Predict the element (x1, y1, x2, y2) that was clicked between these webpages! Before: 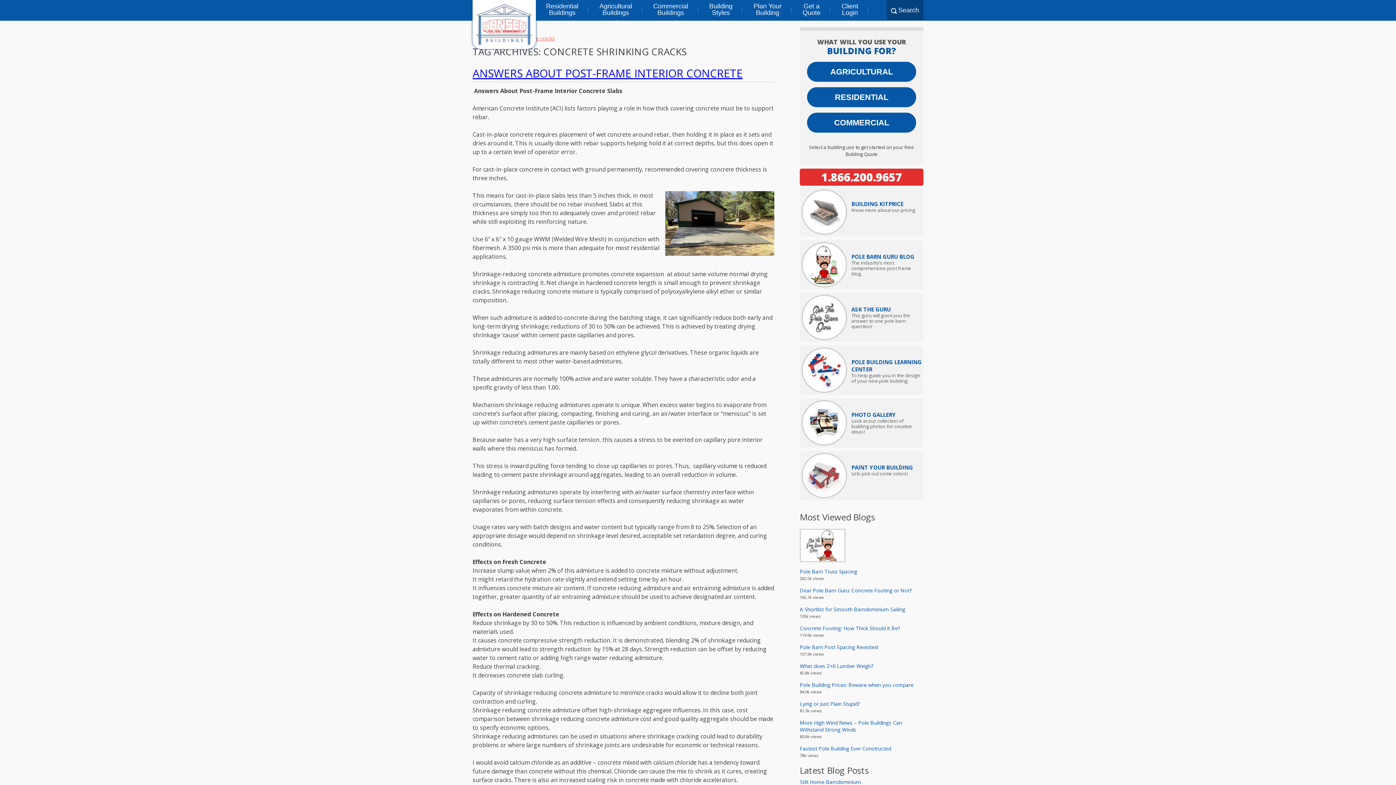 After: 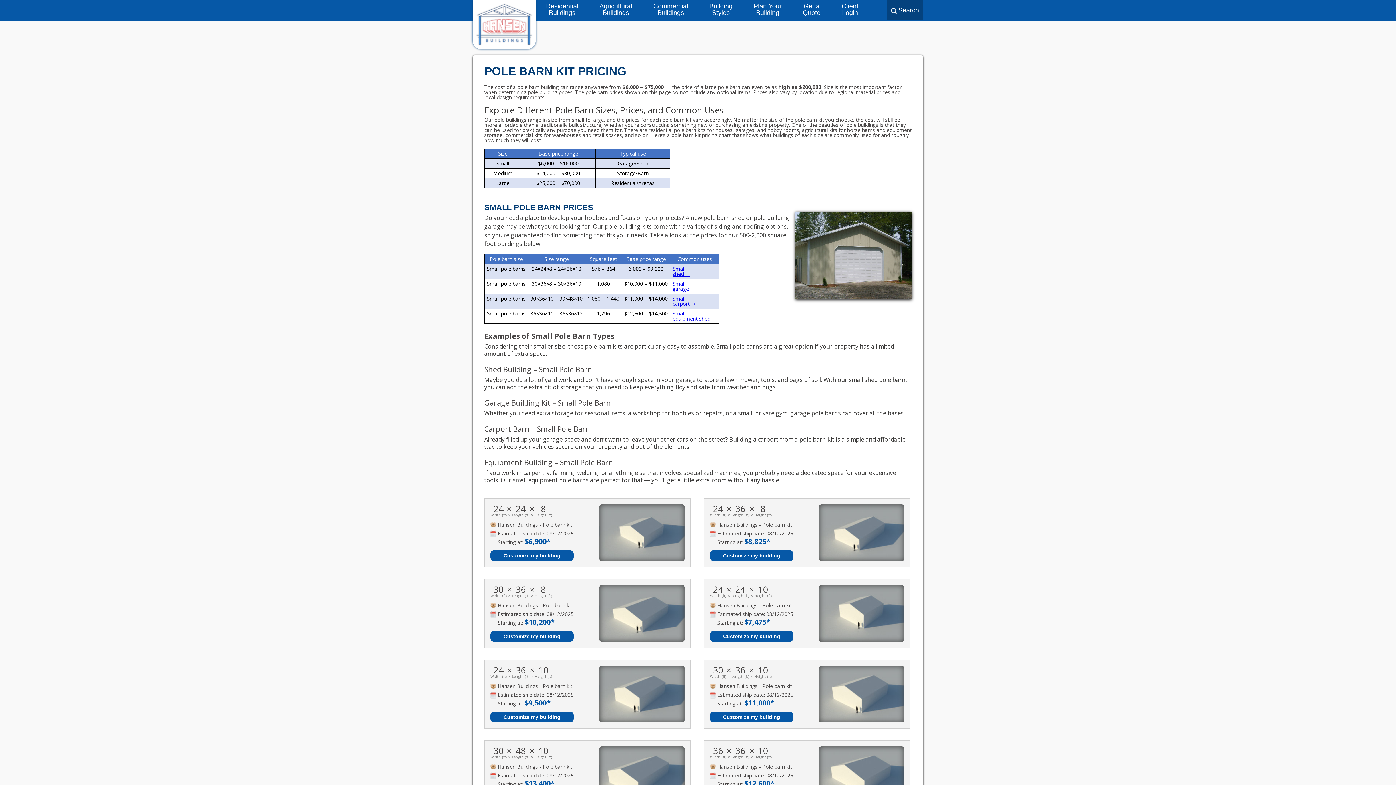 Action: bbox: (801, 229, 847, 236)